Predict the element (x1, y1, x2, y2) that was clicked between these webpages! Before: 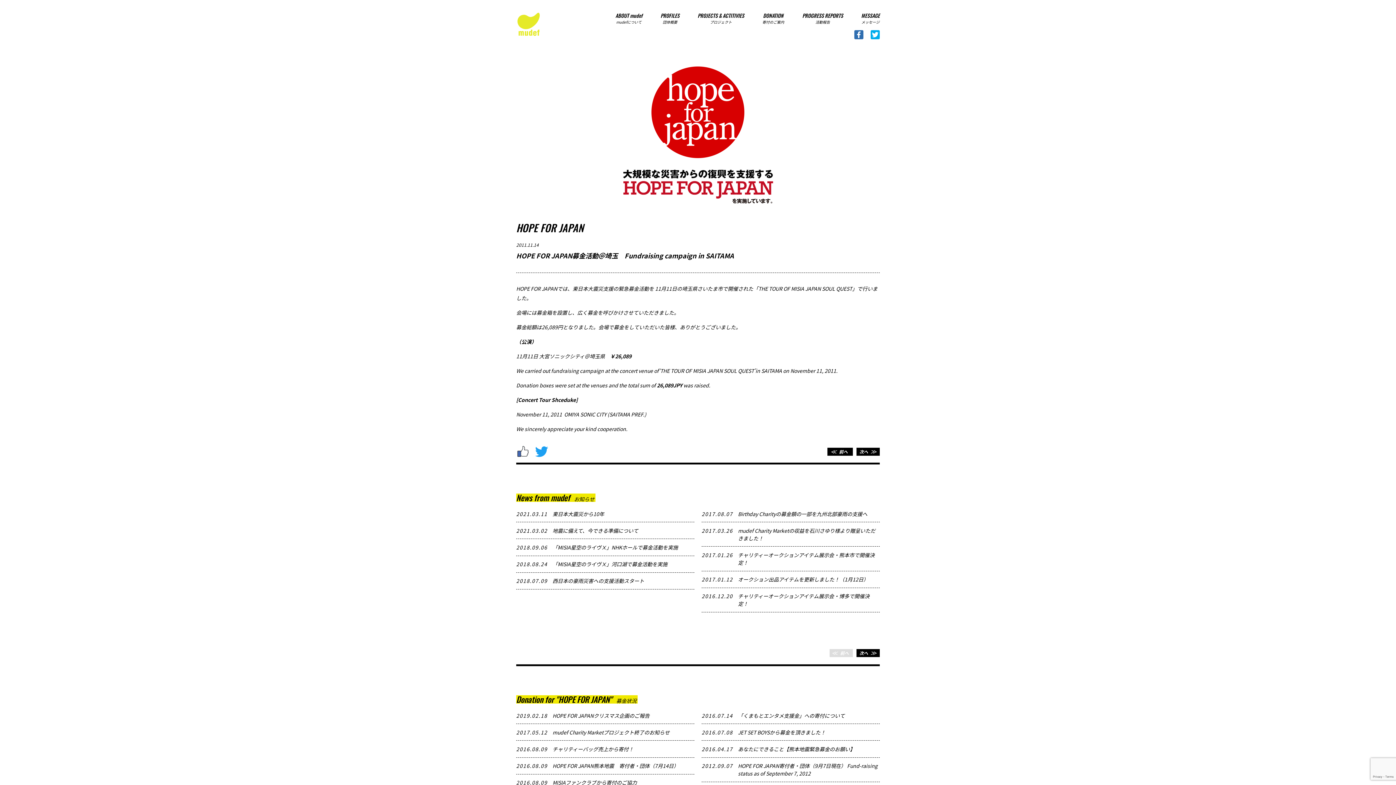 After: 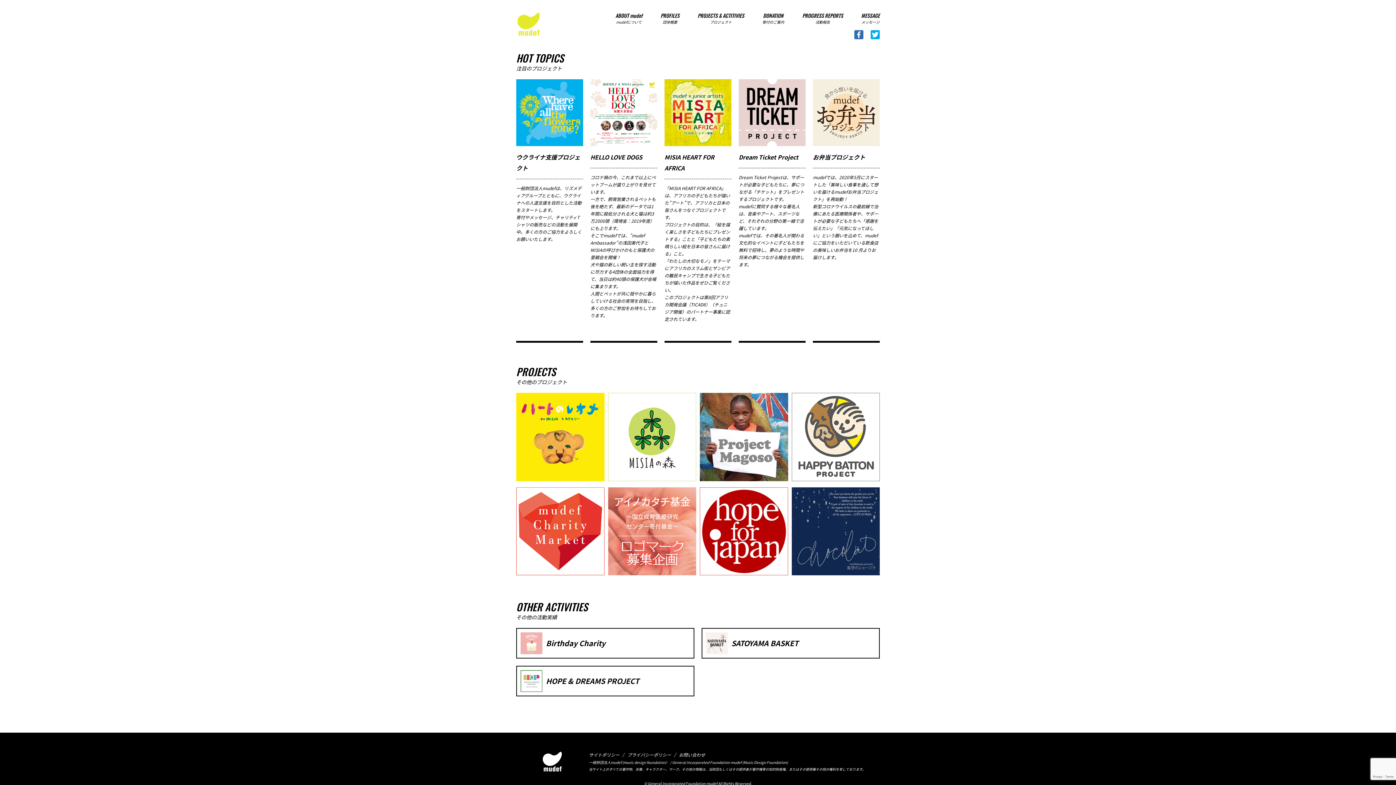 Action: bbox: (694, 11, 748, 24) label: PROJECTS & ACTITIVIES
プロジェクト